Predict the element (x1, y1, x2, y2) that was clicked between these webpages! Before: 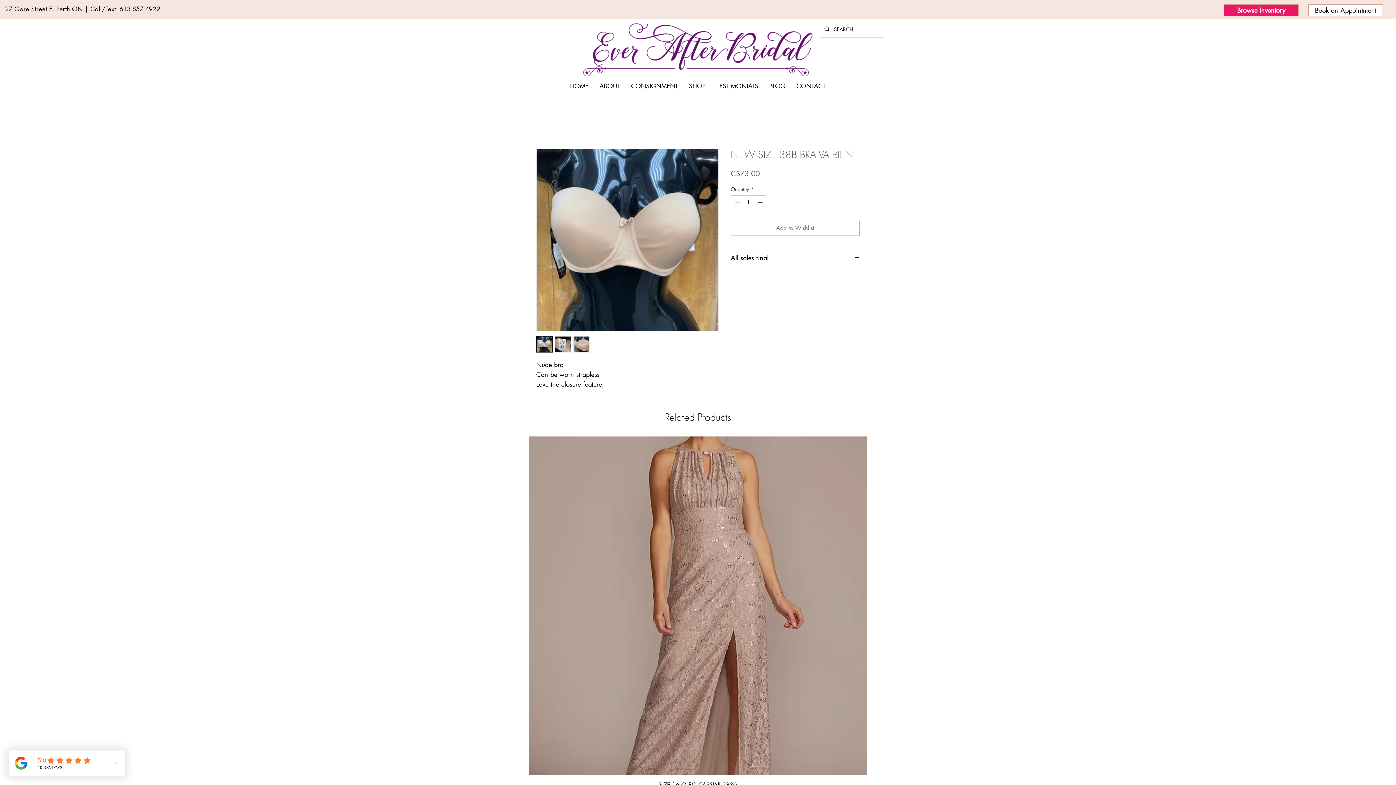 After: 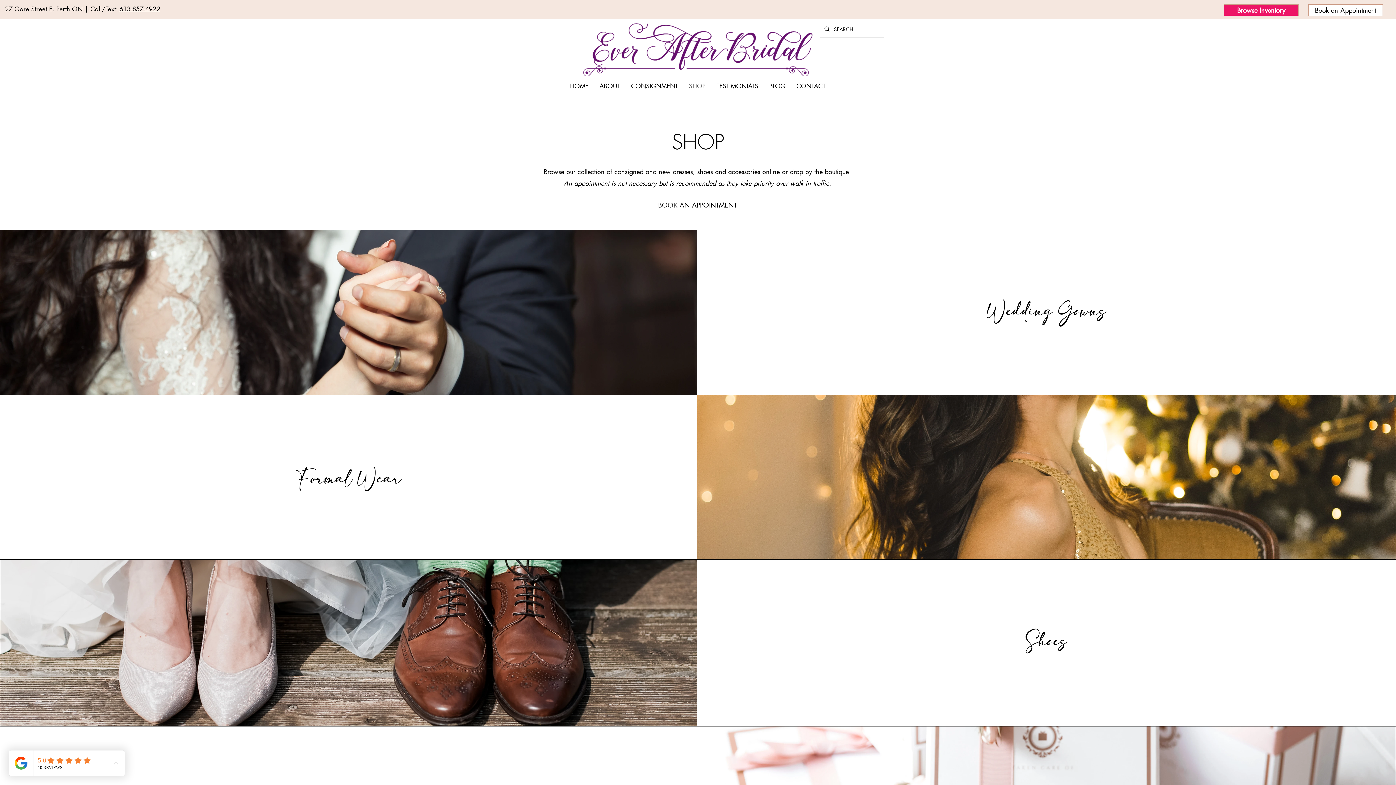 Action: label: Browse Inventory bbox: (1224, 4, 1298, 16)